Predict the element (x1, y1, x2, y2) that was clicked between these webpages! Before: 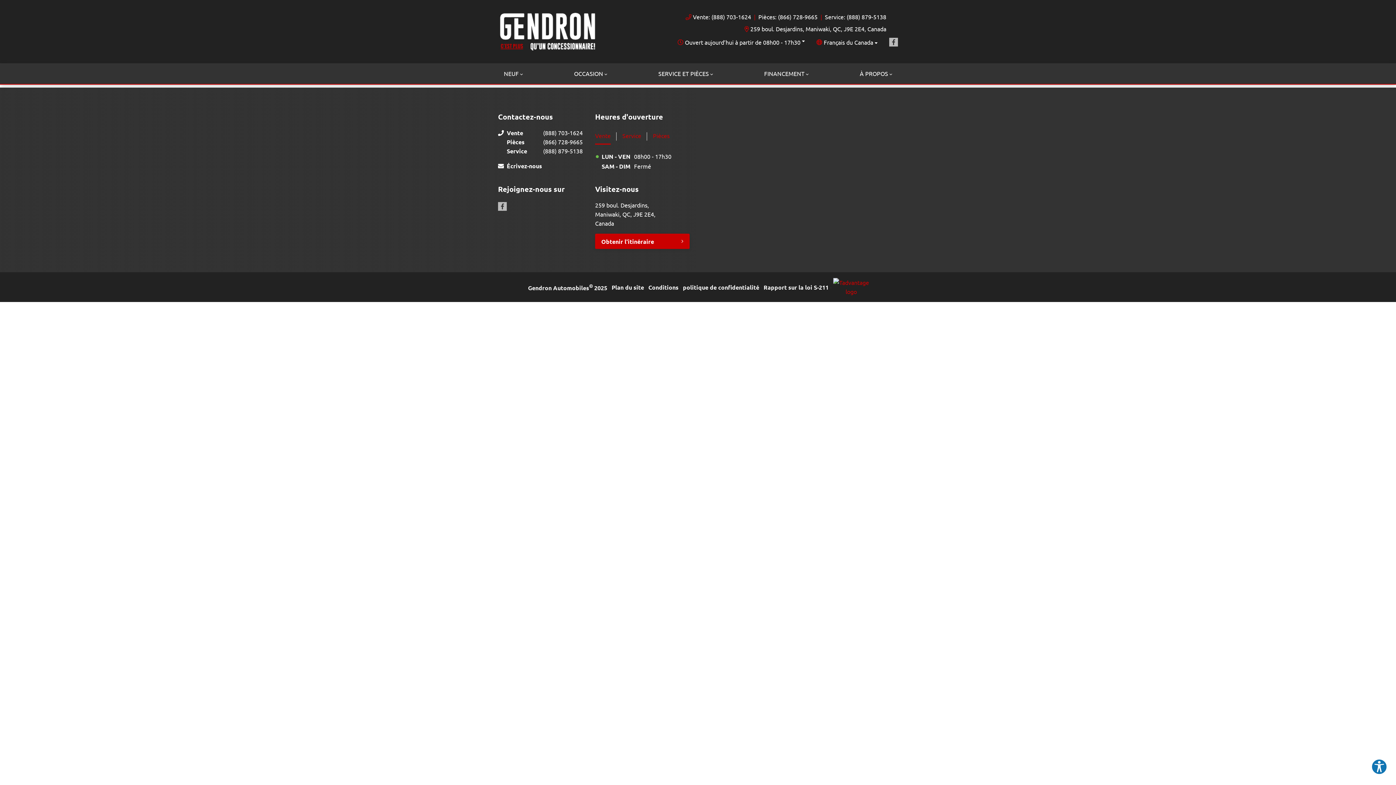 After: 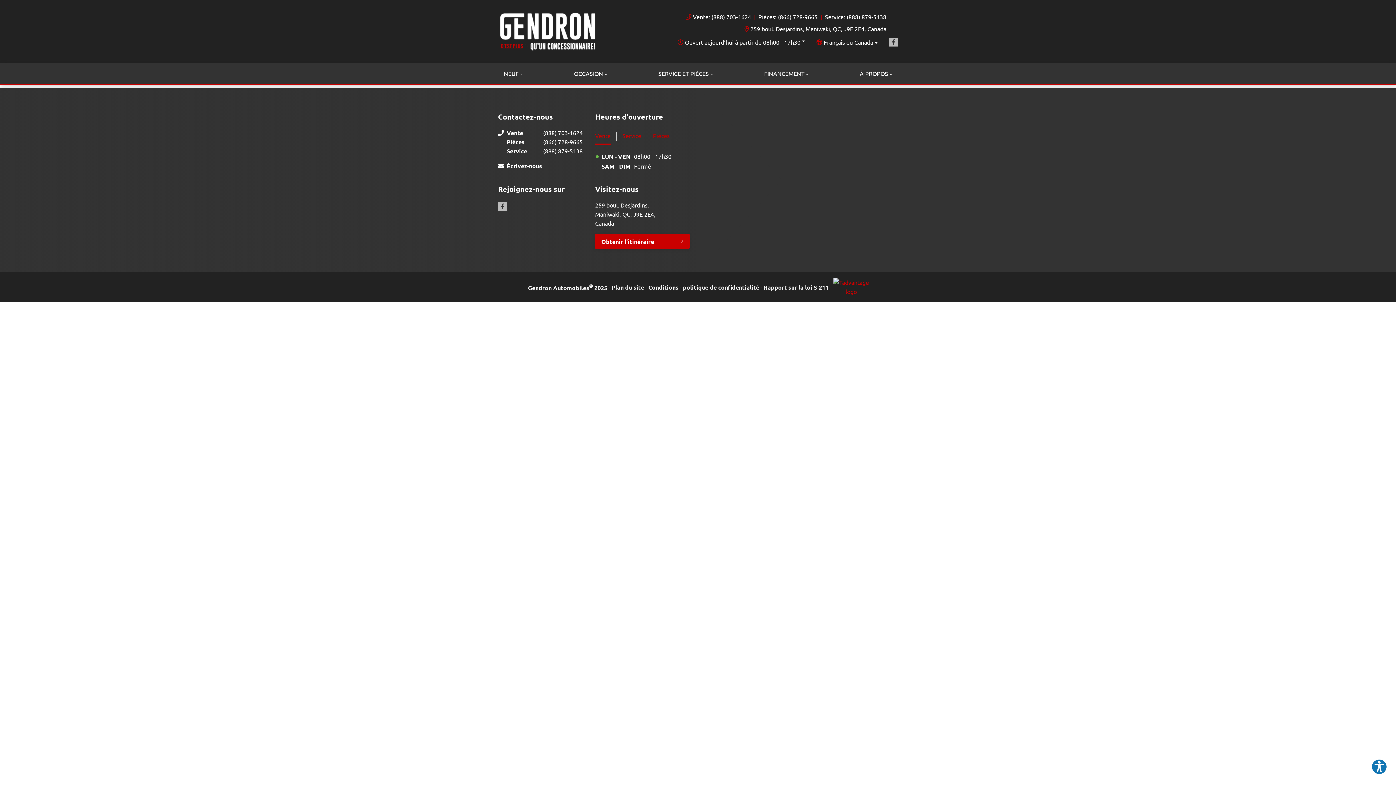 Action: label: Pièces bbox: (653, 128, 669, 144)